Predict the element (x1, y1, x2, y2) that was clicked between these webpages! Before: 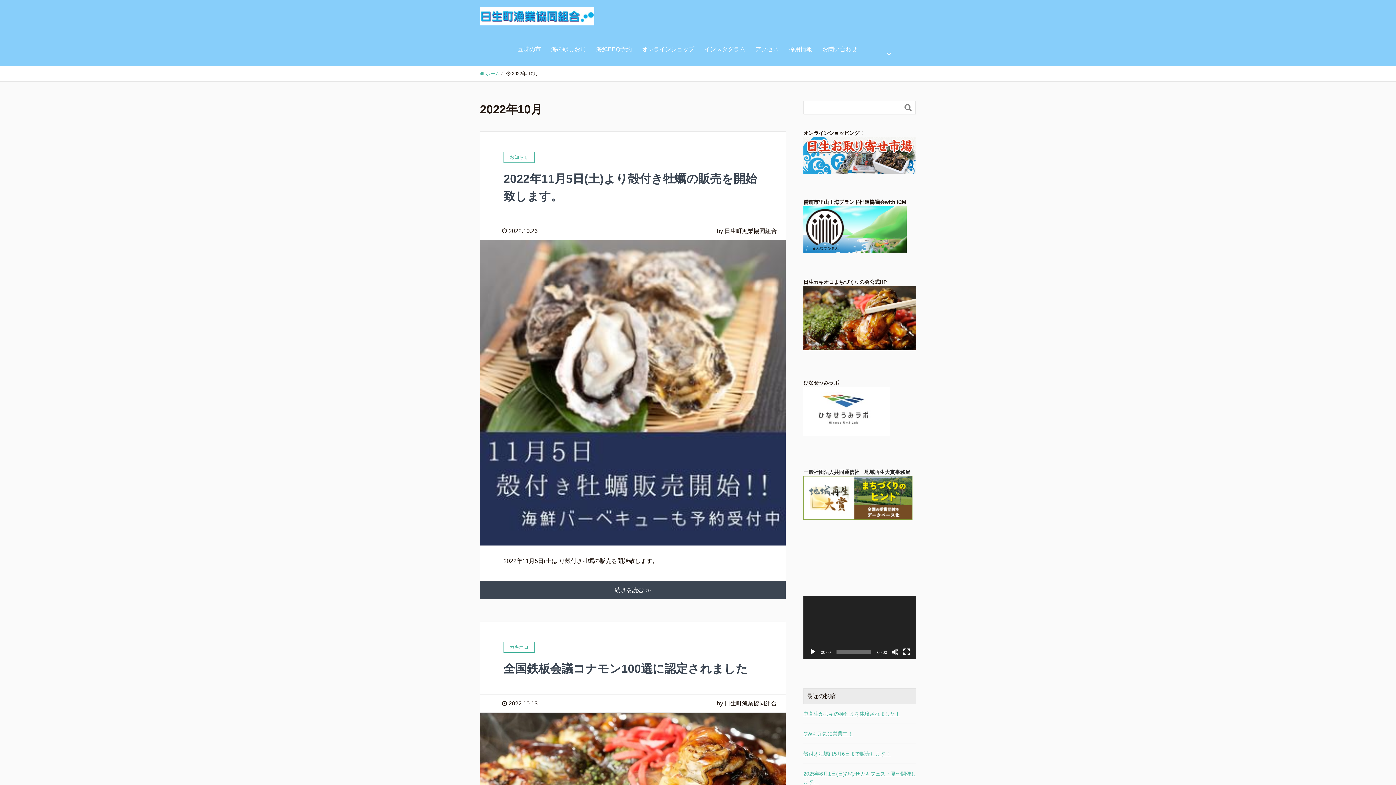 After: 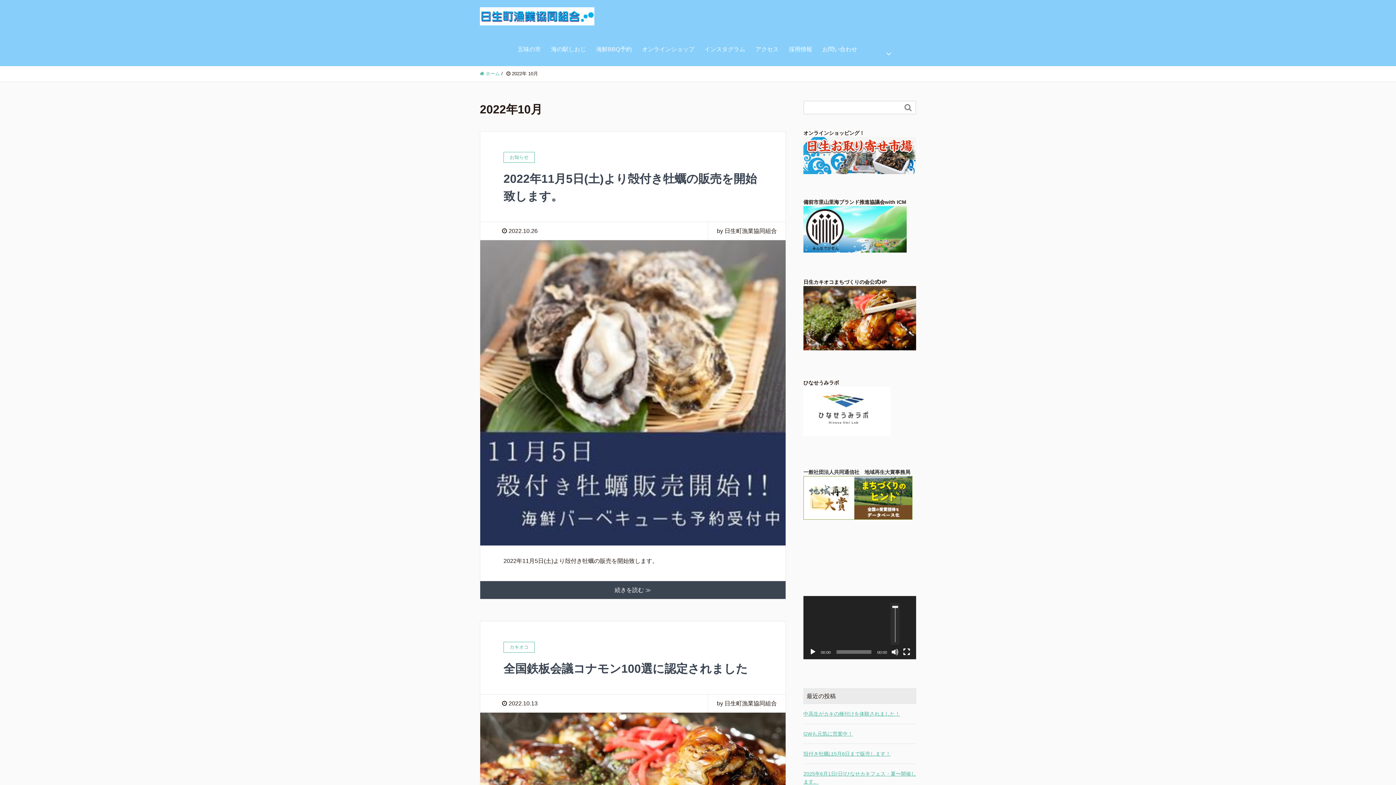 Action: label: ミュート bbox: (891, 648, 898, 656)